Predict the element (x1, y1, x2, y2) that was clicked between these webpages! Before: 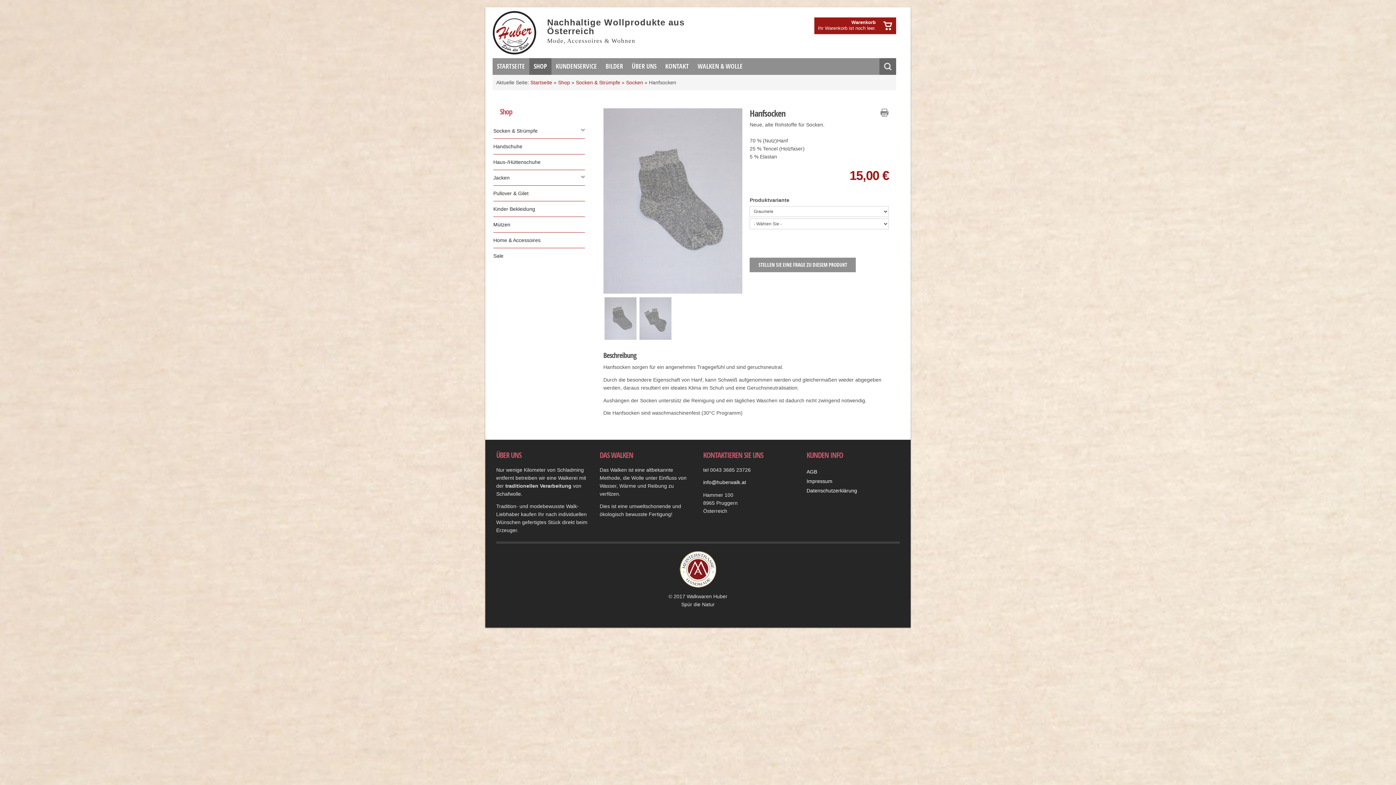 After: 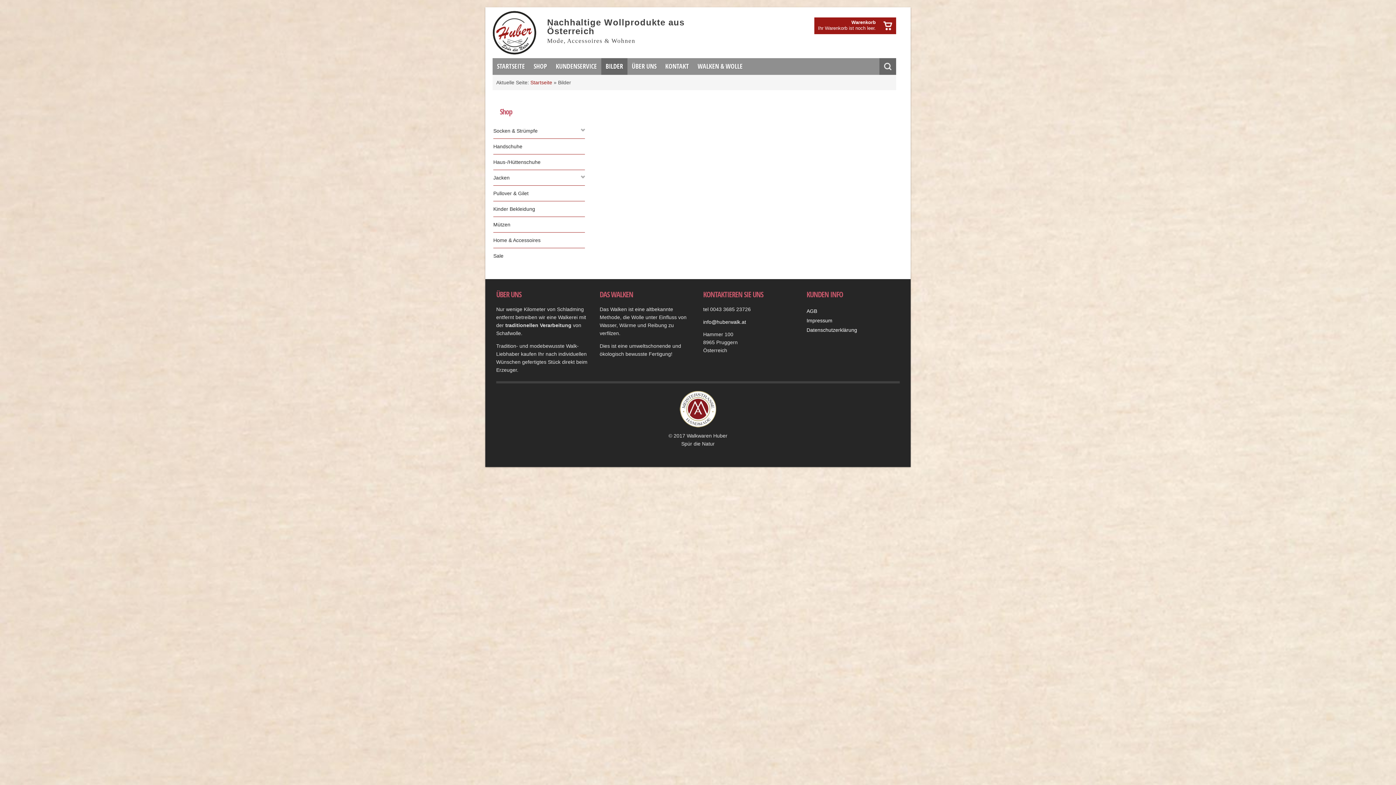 Action: label: BILDER bbox: (601, 58, 627, 74)